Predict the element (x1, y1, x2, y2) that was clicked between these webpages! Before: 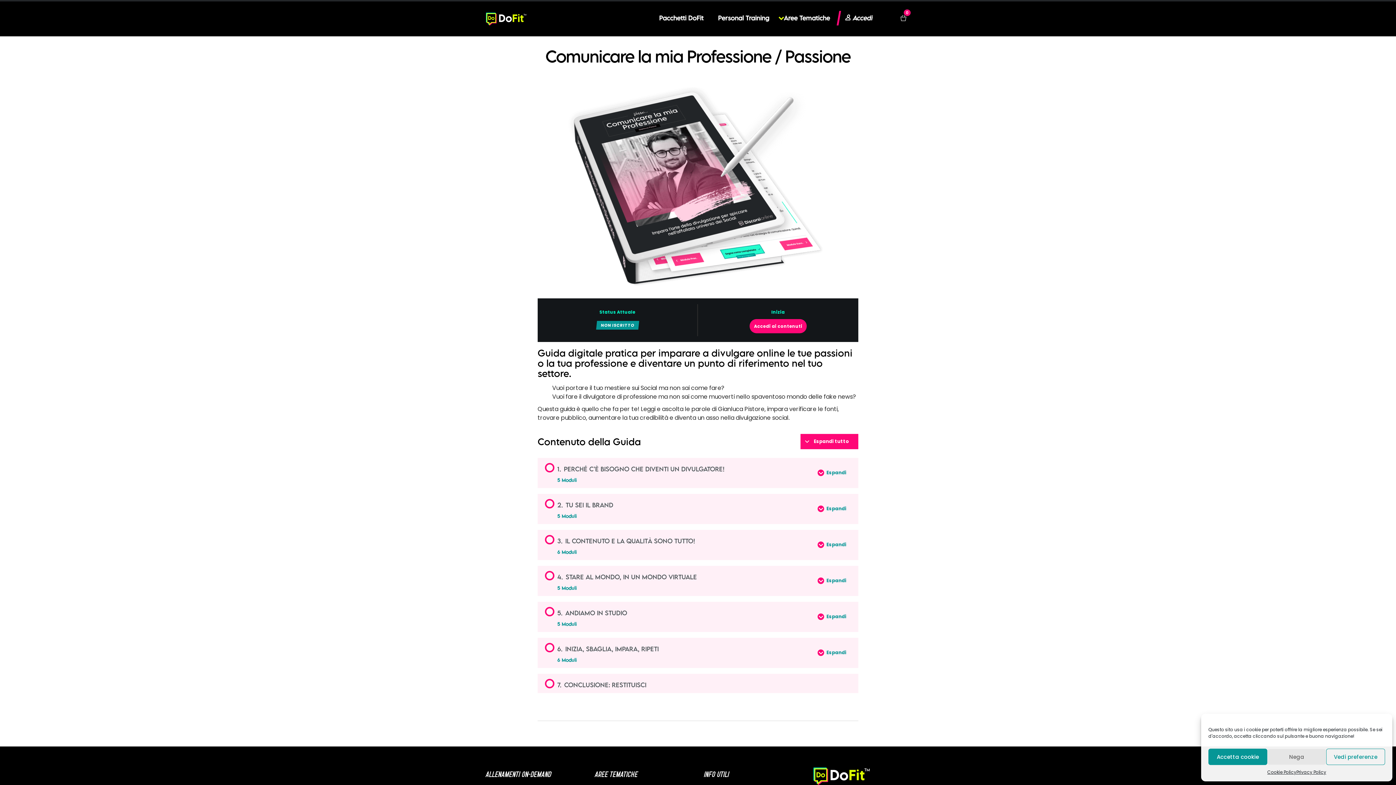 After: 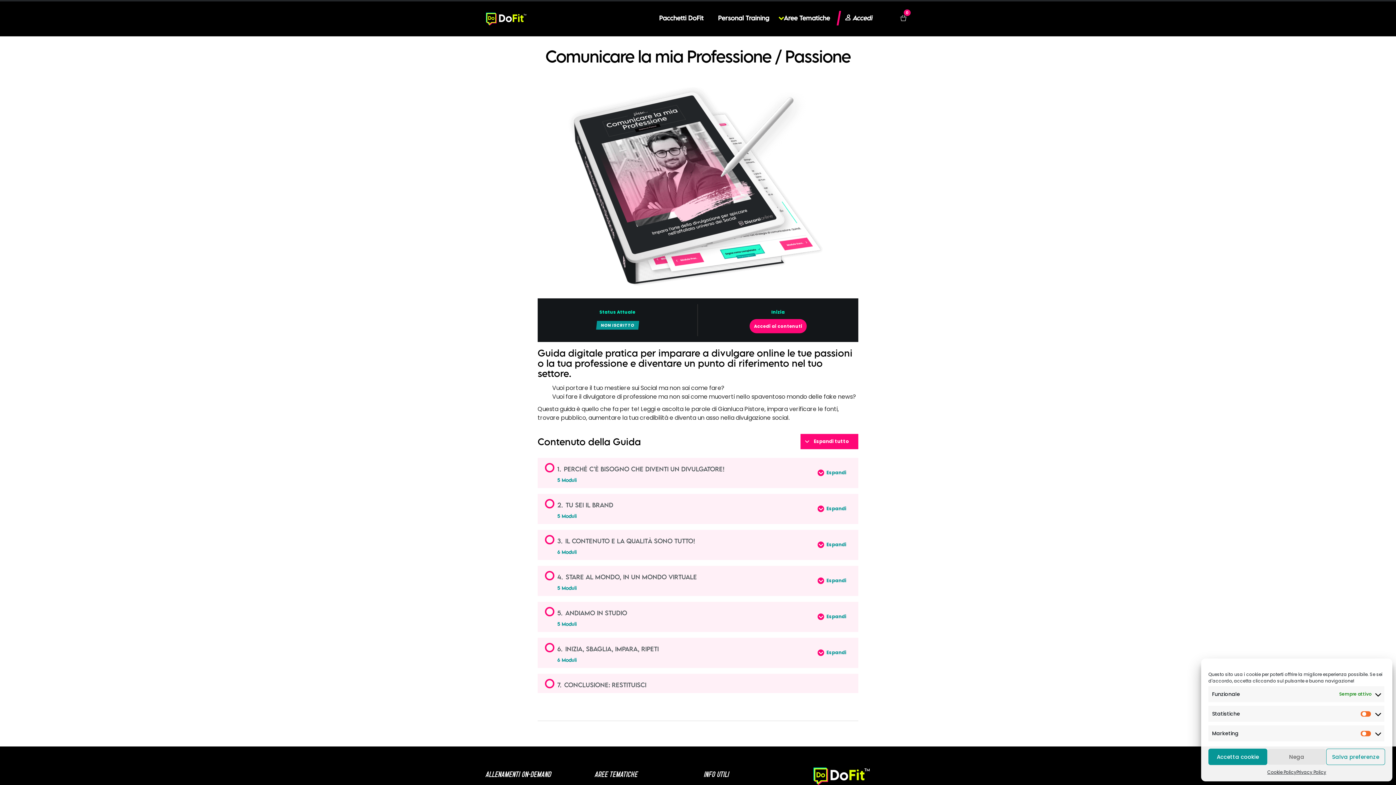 Action: label: Vedi preferenze bbox: (1326, 749, 1385, 765)